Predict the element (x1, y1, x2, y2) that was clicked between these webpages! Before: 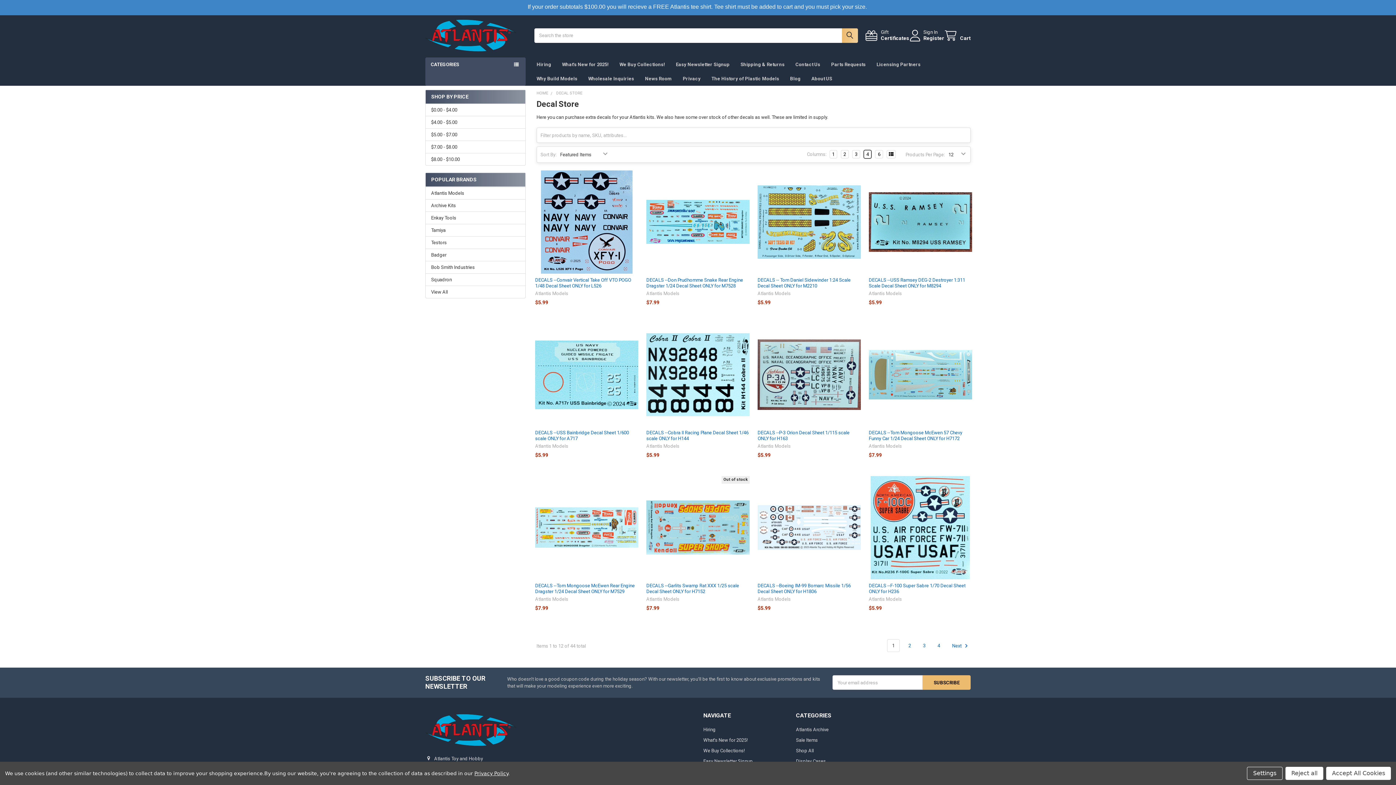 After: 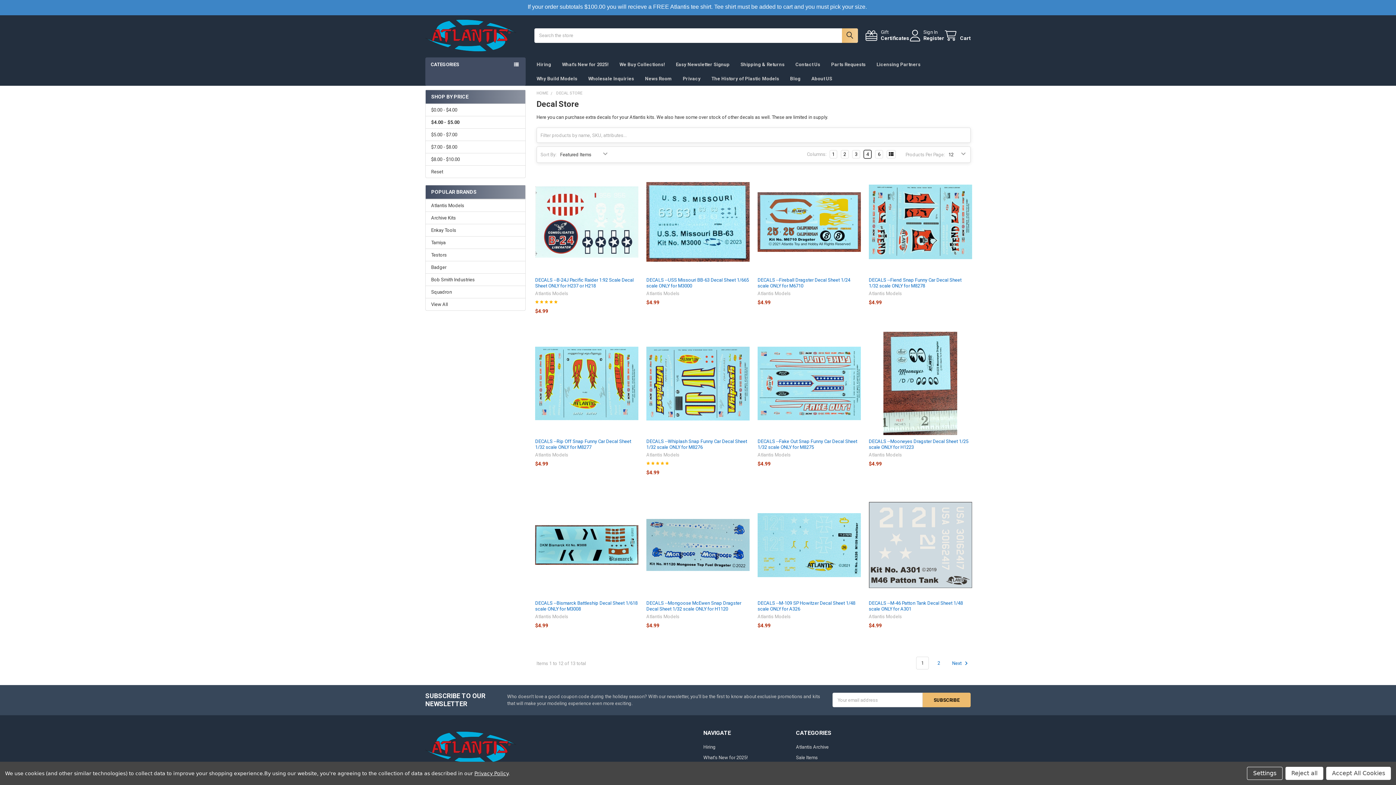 Action: bbox: (431, 118, 520, 125) label: $4.00 - $5.00